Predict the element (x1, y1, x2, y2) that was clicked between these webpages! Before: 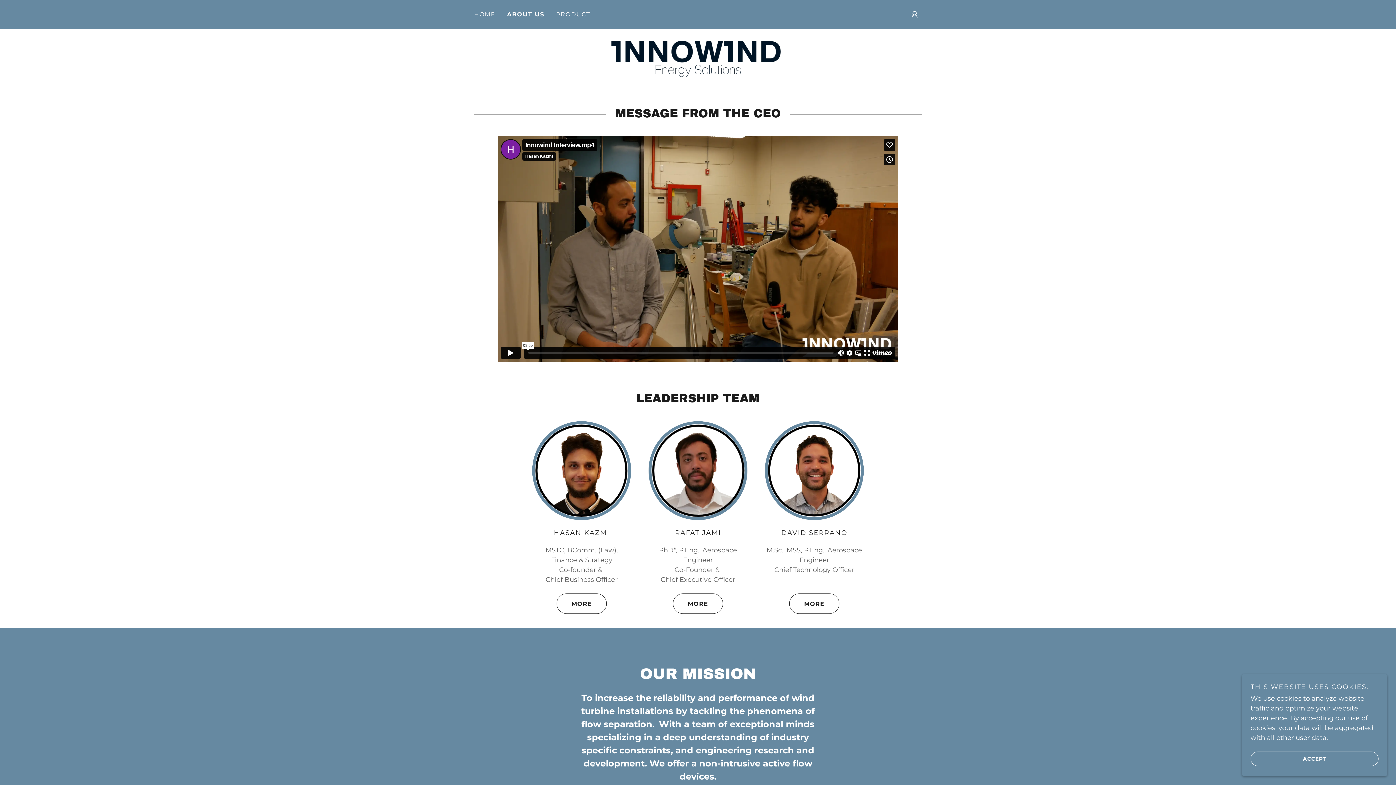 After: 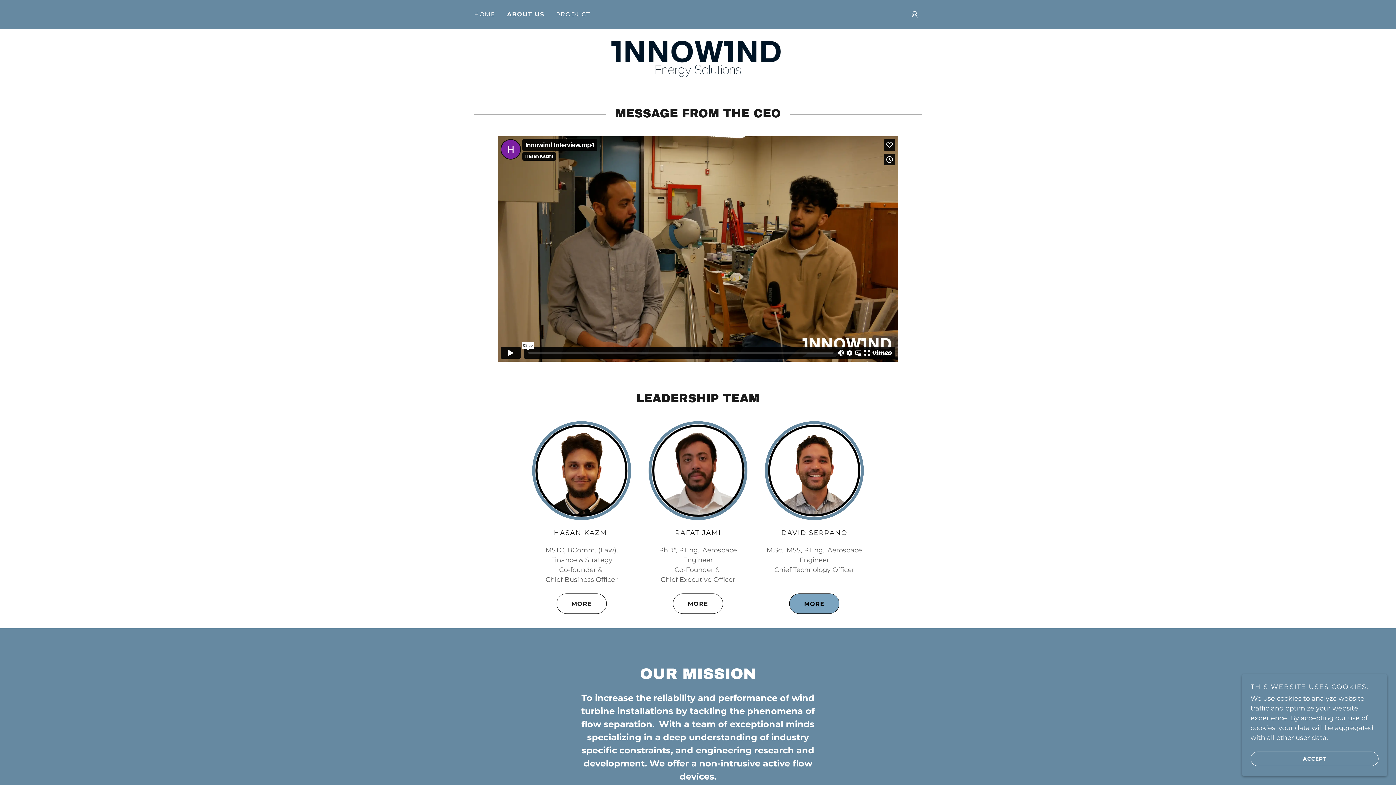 Action: bbox: (789, 593, 839, 614) label: MORE